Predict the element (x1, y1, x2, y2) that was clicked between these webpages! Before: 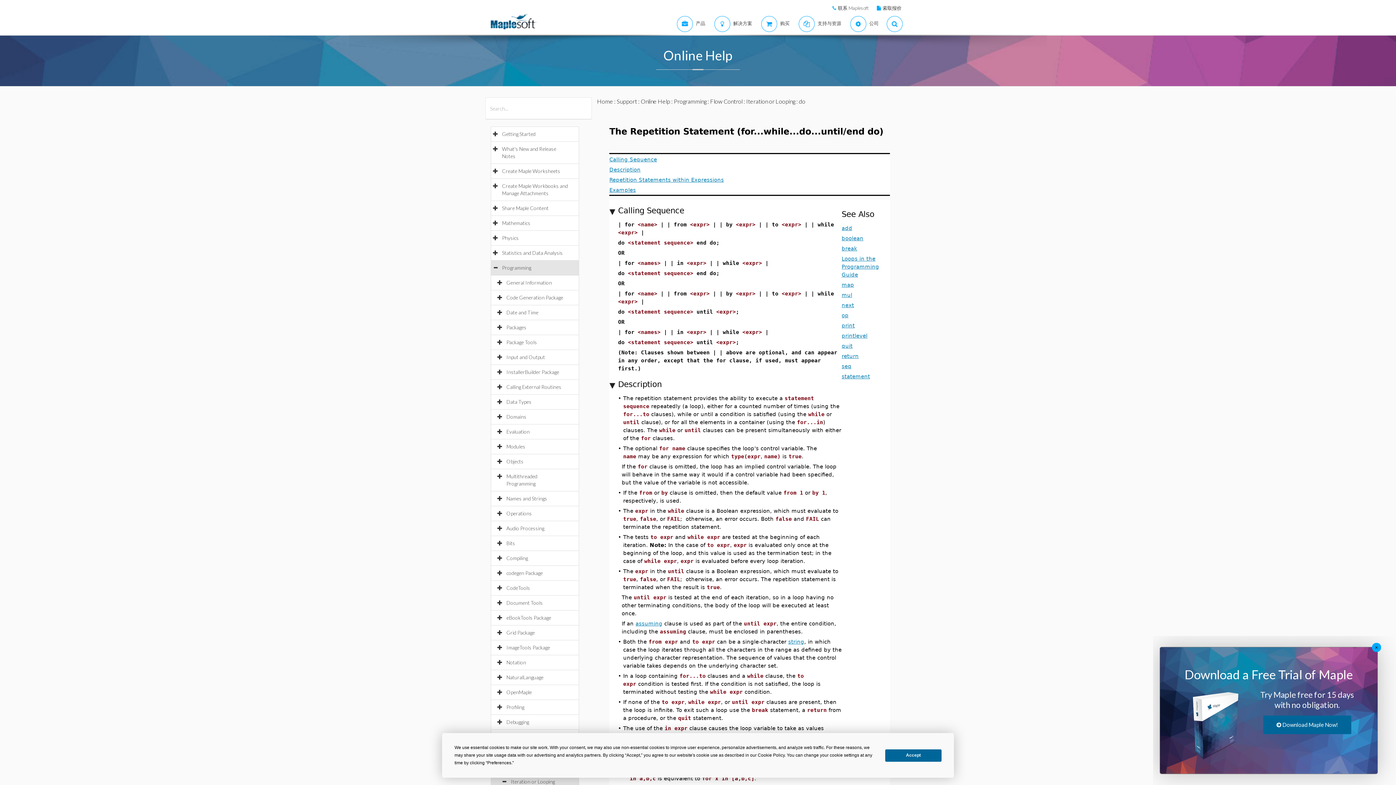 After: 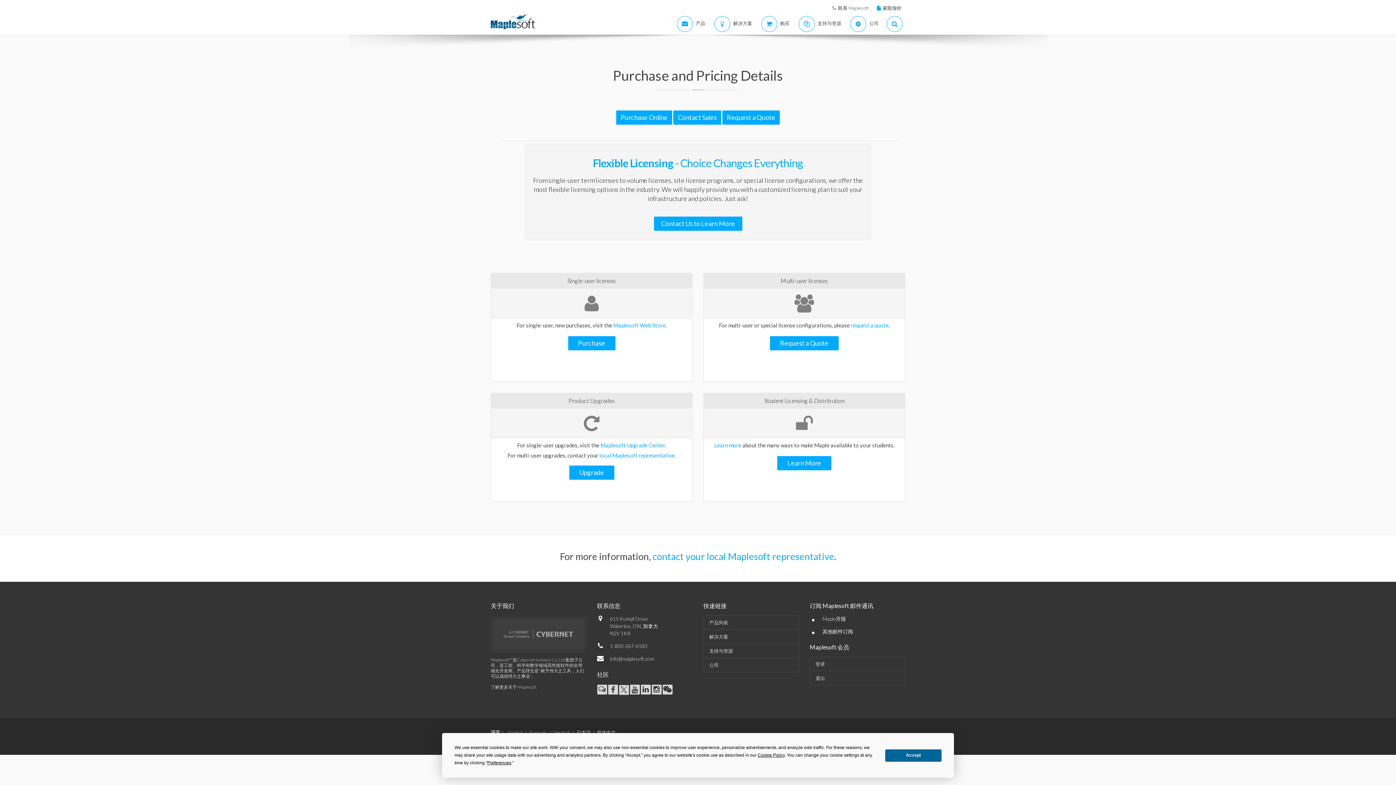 Action: bbox: (754, 13, 792, 34) label:  
购买